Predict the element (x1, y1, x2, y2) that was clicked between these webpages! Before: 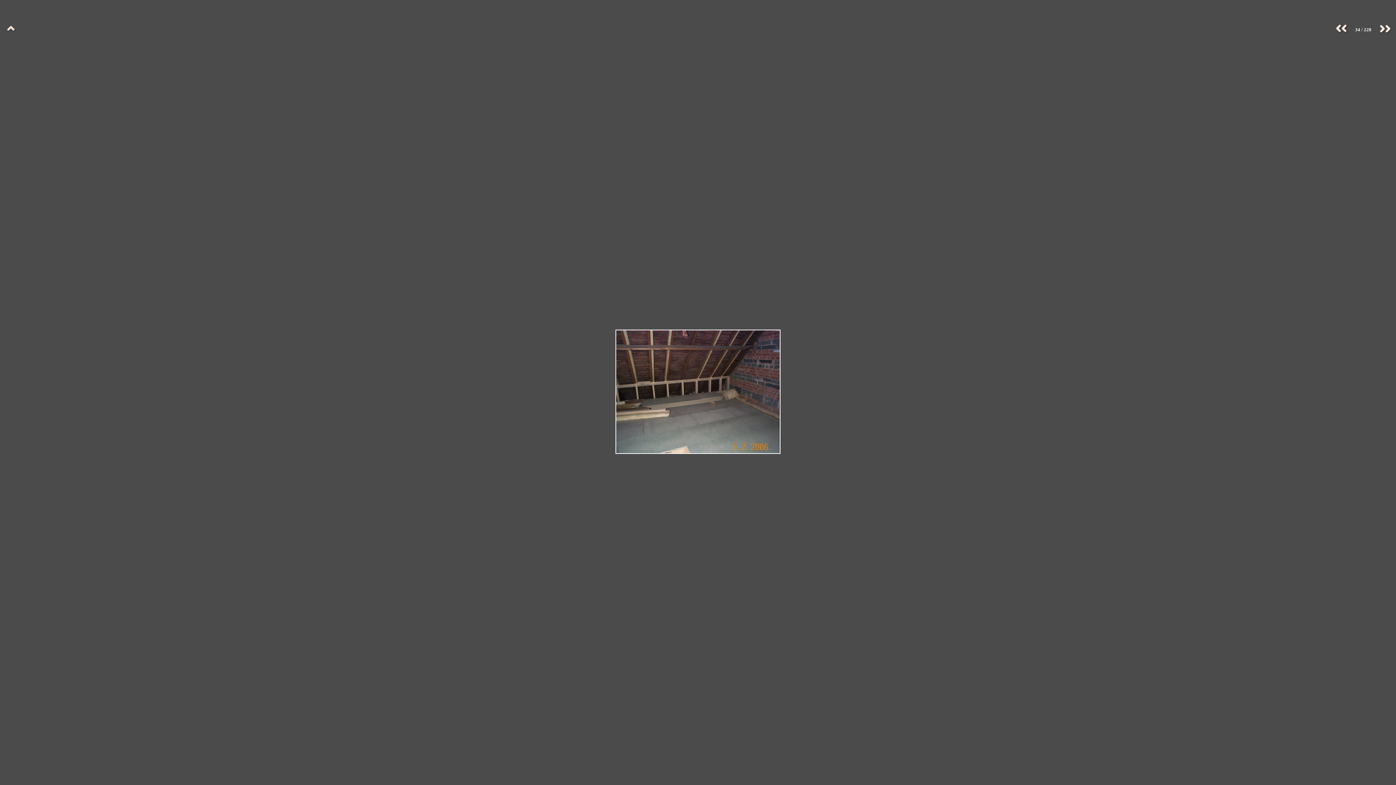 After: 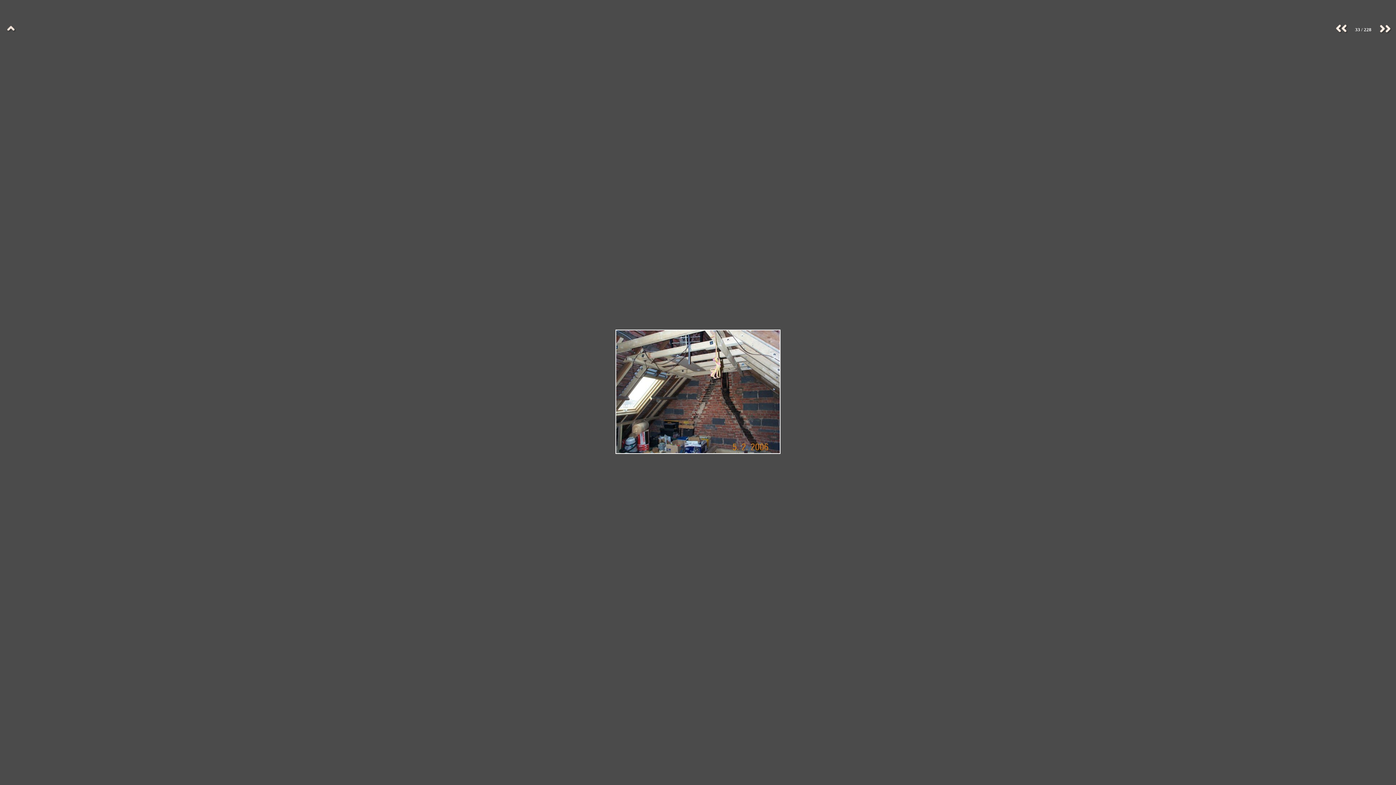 Action: bbox: (1334, 29, 1349, 35)